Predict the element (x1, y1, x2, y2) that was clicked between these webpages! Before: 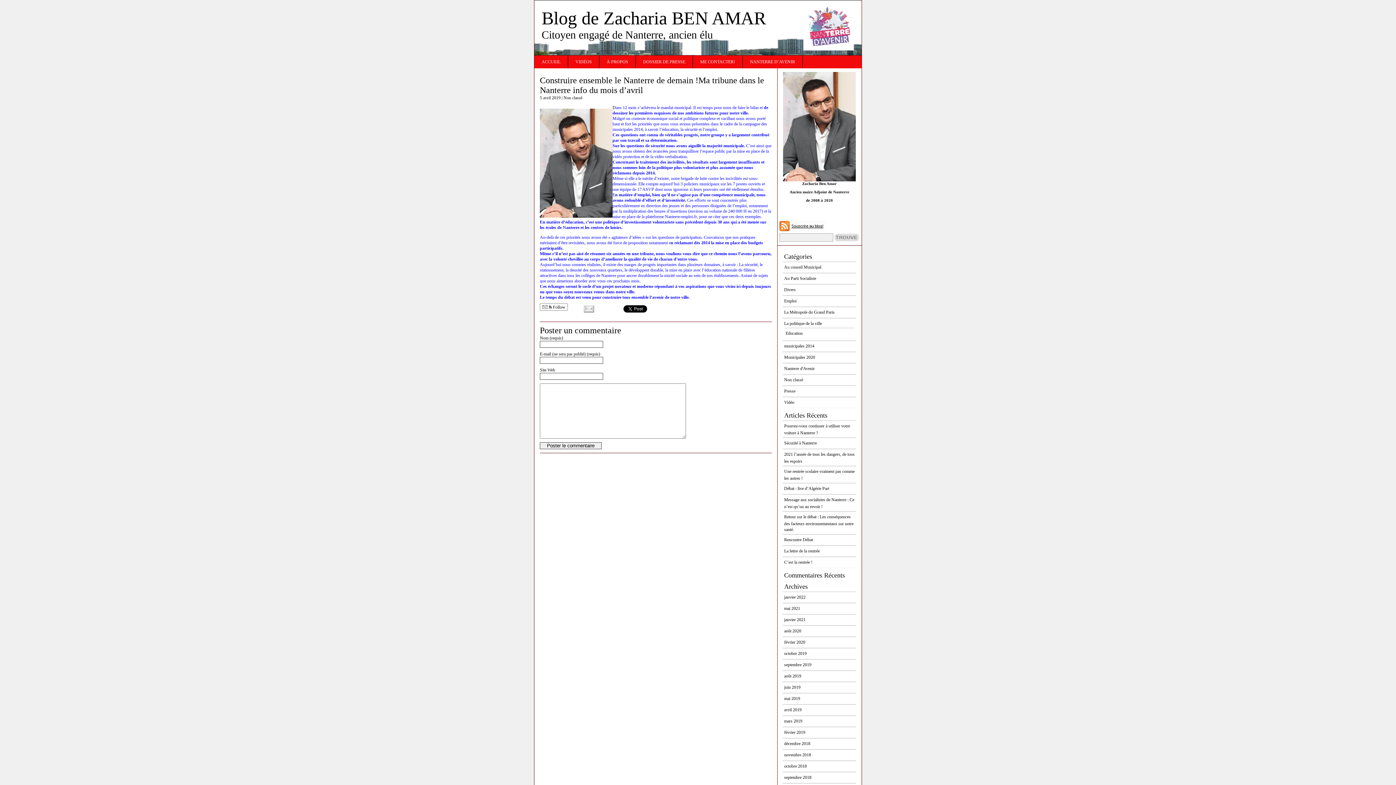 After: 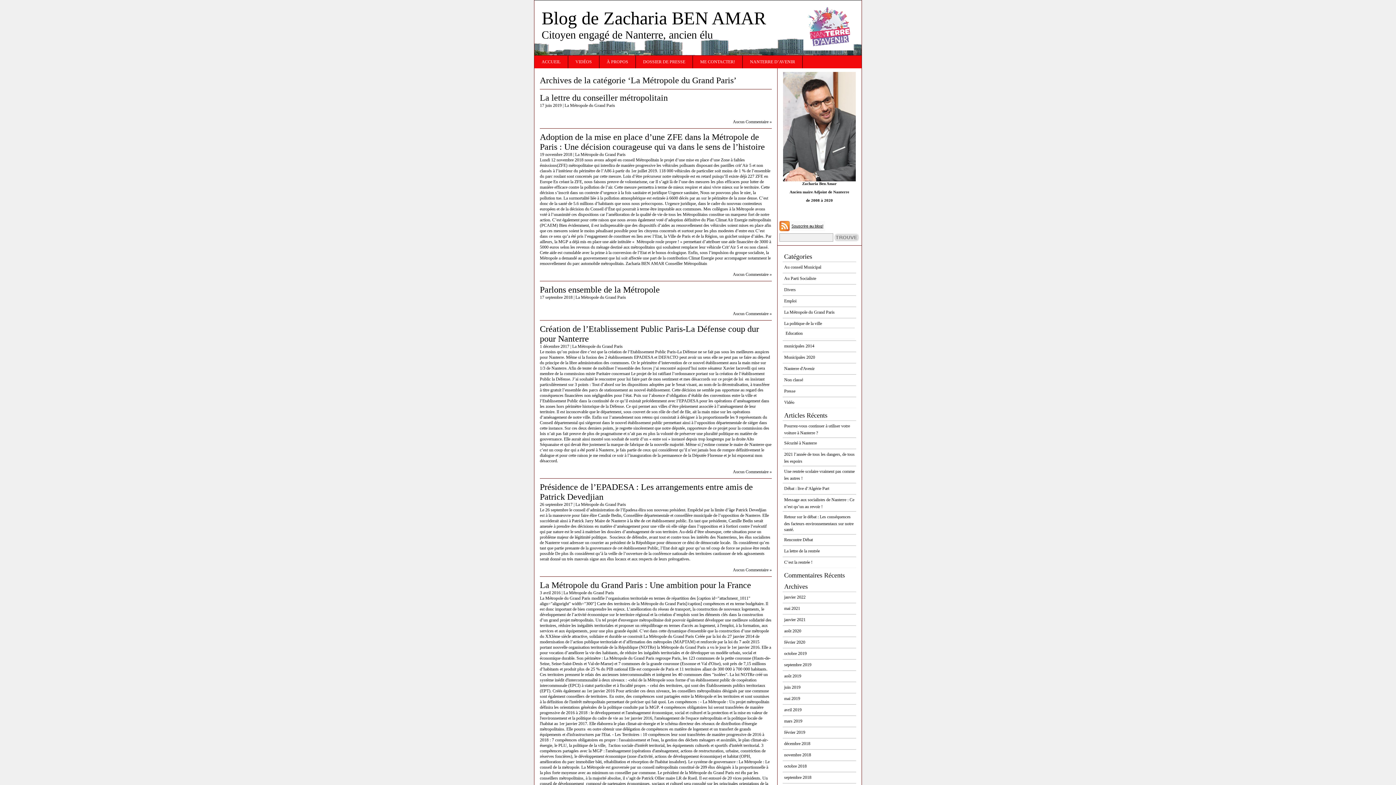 Action: label: La Métropole du Grand Paris bbox: (784, 309, 834, 314)